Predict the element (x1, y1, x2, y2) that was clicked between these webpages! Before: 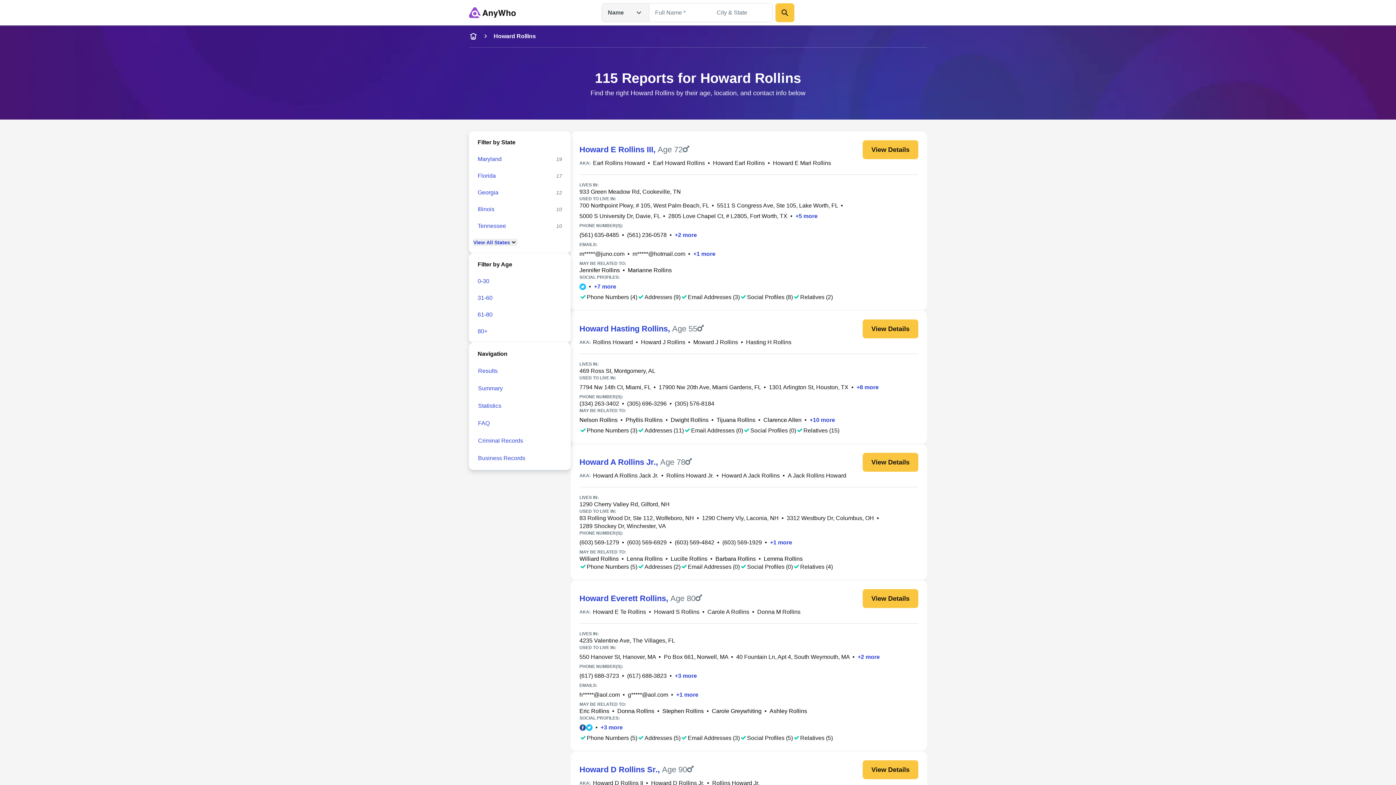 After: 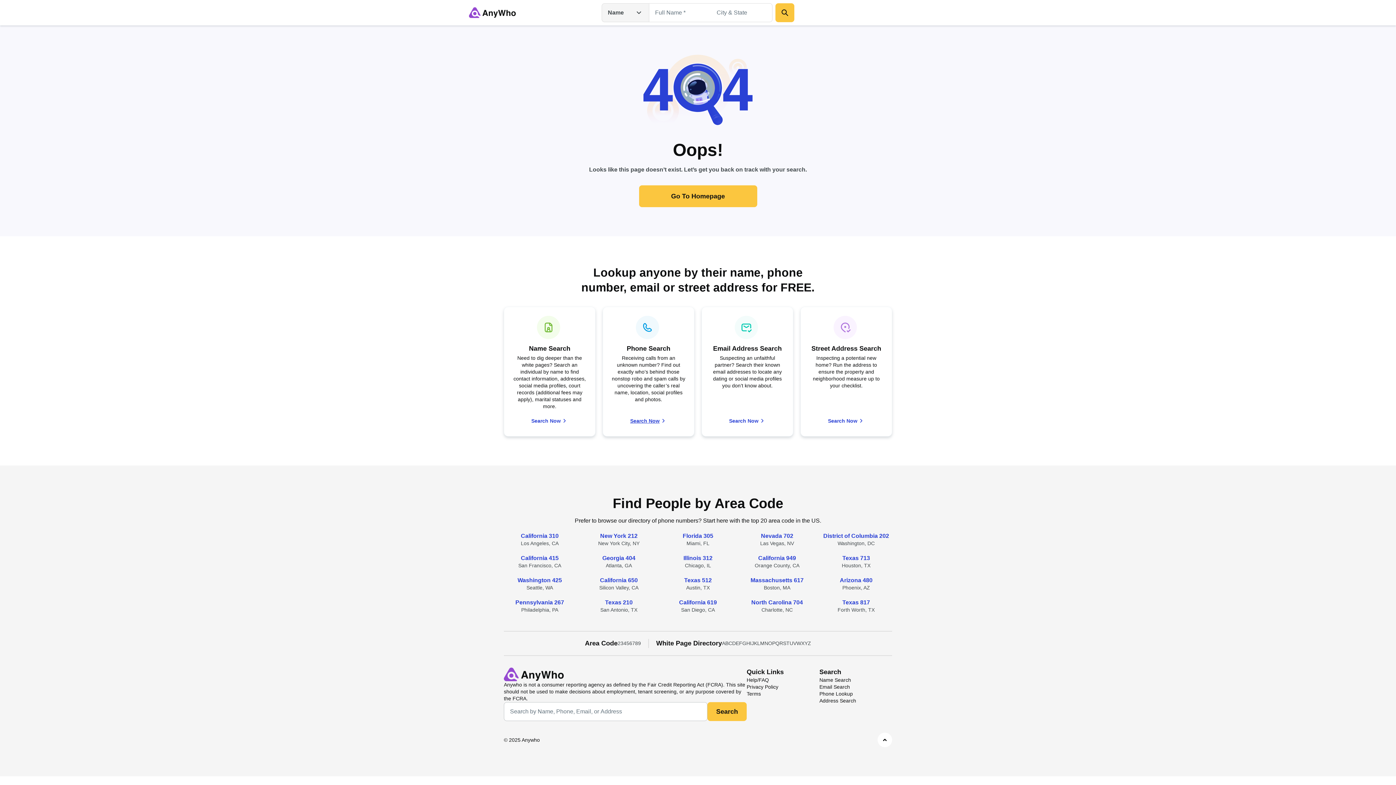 Action: bbox: (625, 417, 662, 423) label: Phyllis Rollins